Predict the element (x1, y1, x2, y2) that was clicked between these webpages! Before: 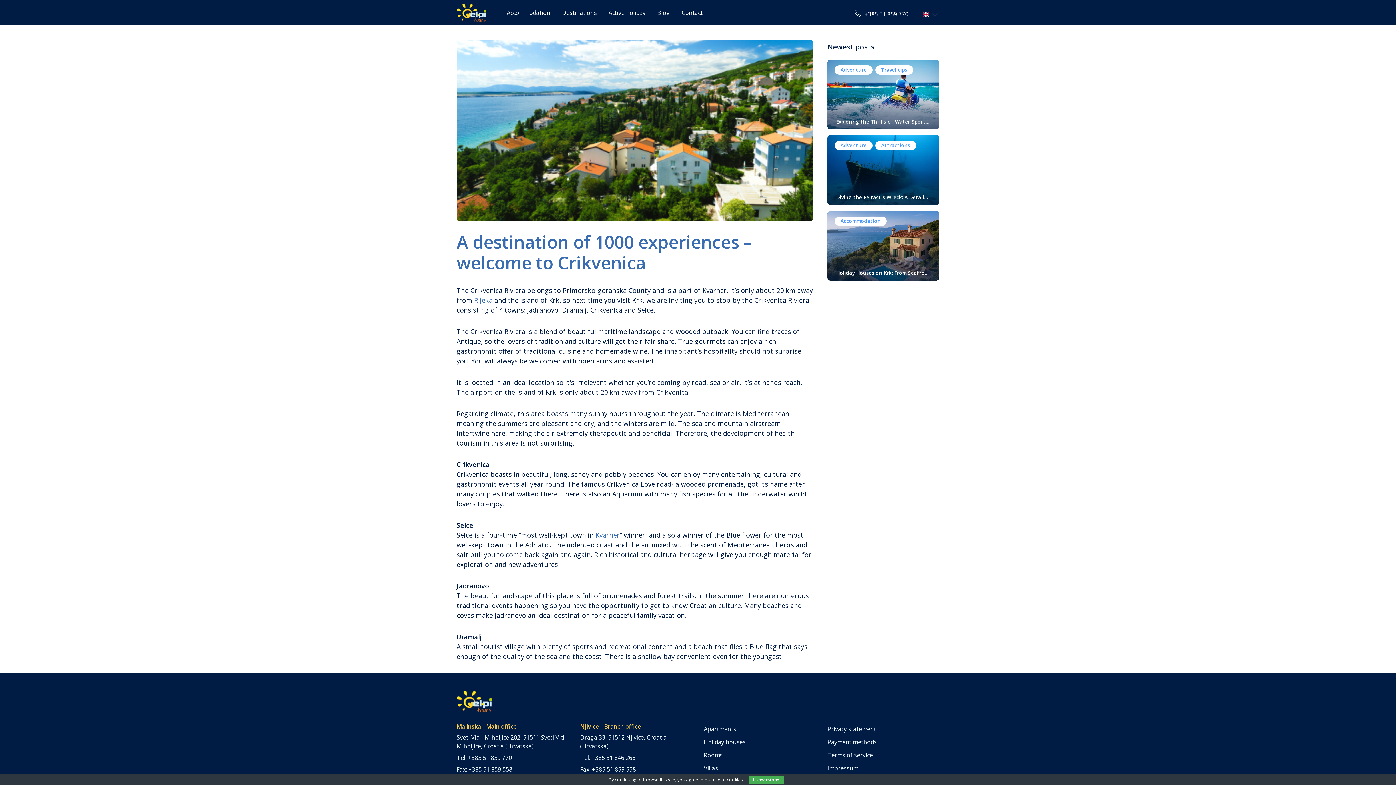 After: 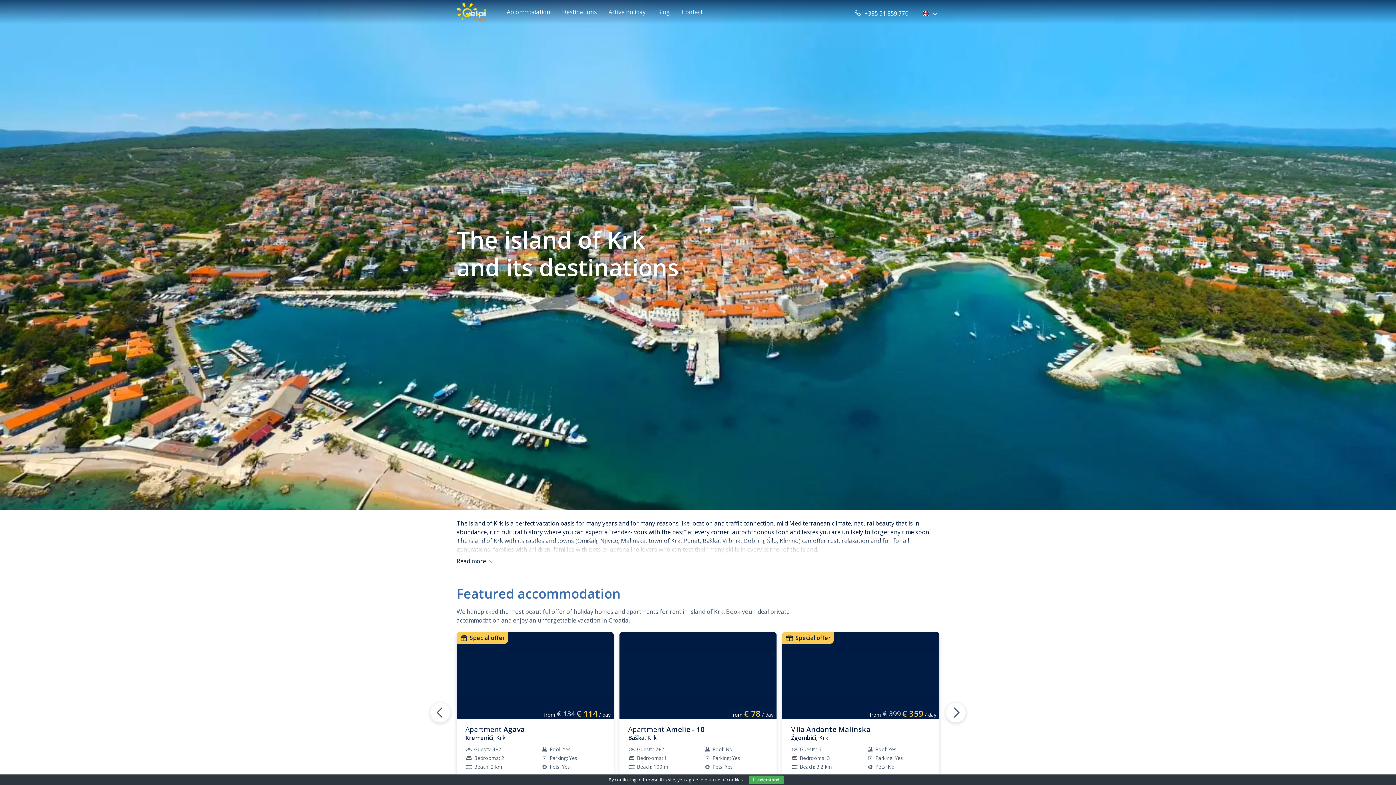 Action: label: Destinations bbox: (562, 8, 597, 17)